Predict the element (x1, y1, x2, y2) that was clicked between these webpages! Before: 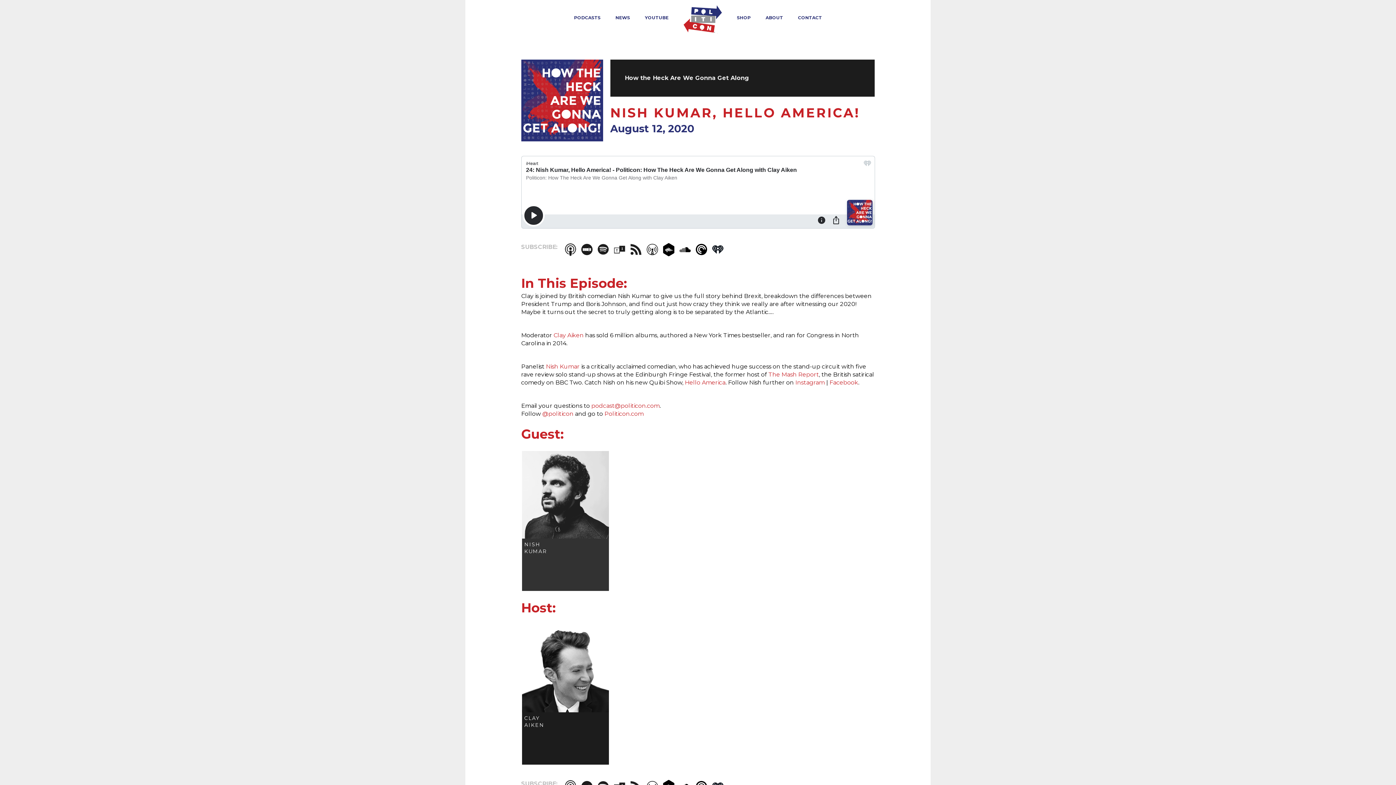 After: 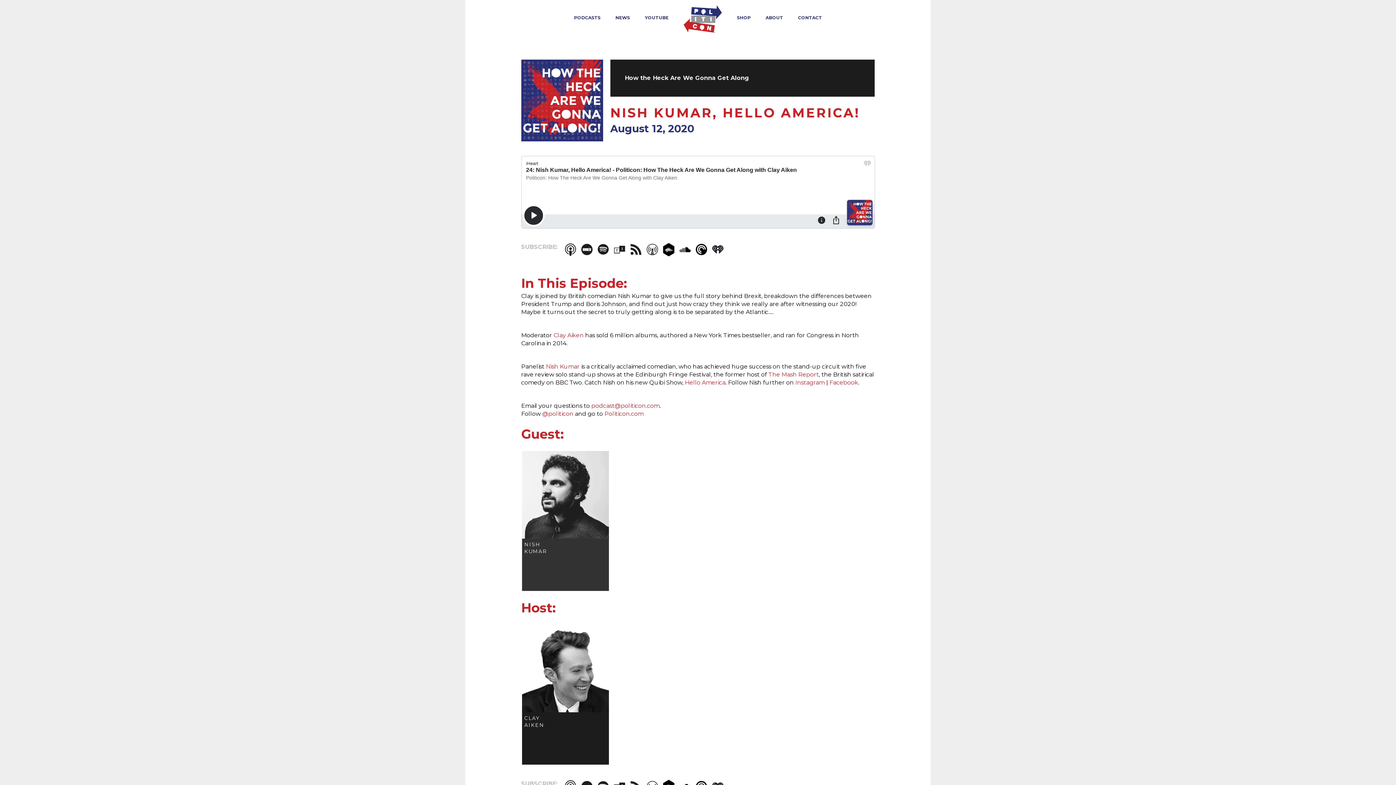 Action: bbox: (646, 247, 658, 254)